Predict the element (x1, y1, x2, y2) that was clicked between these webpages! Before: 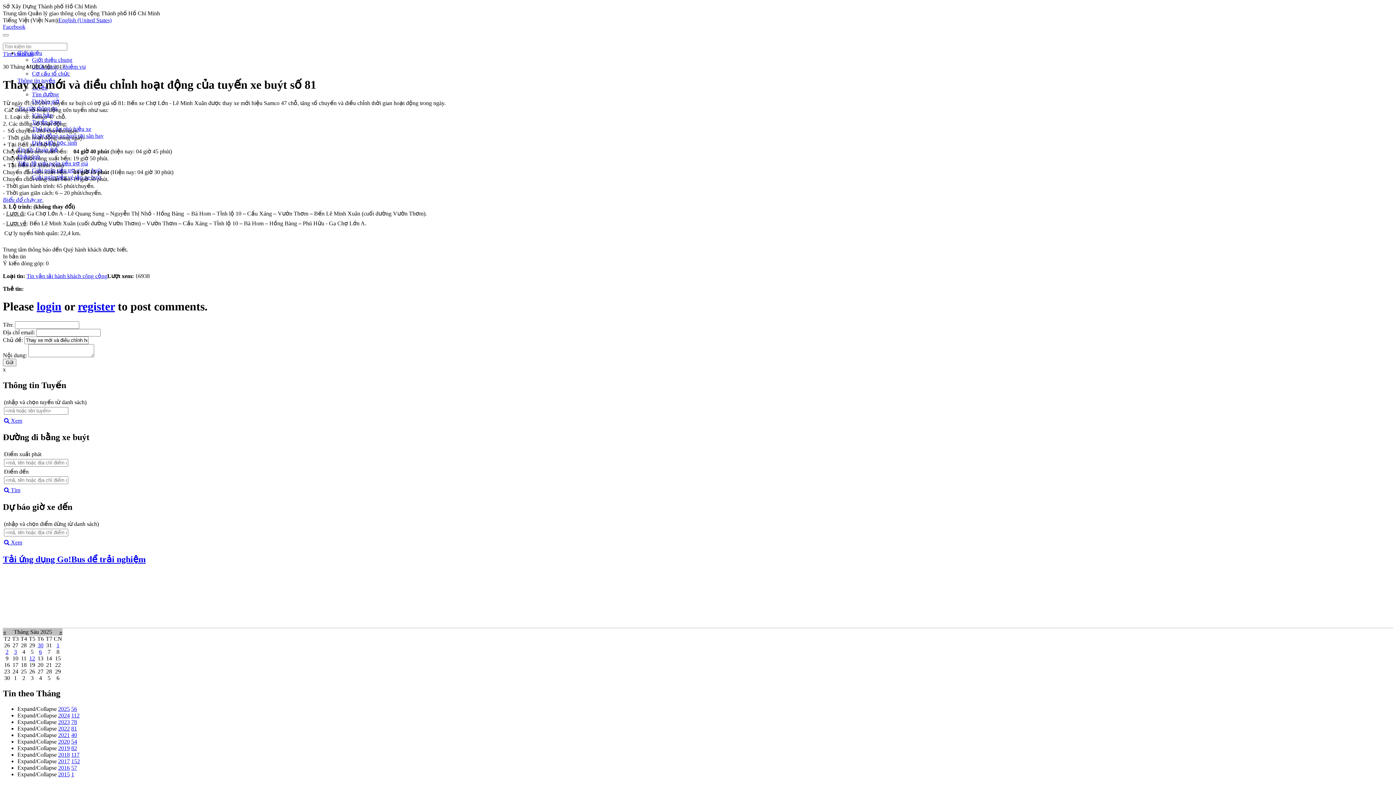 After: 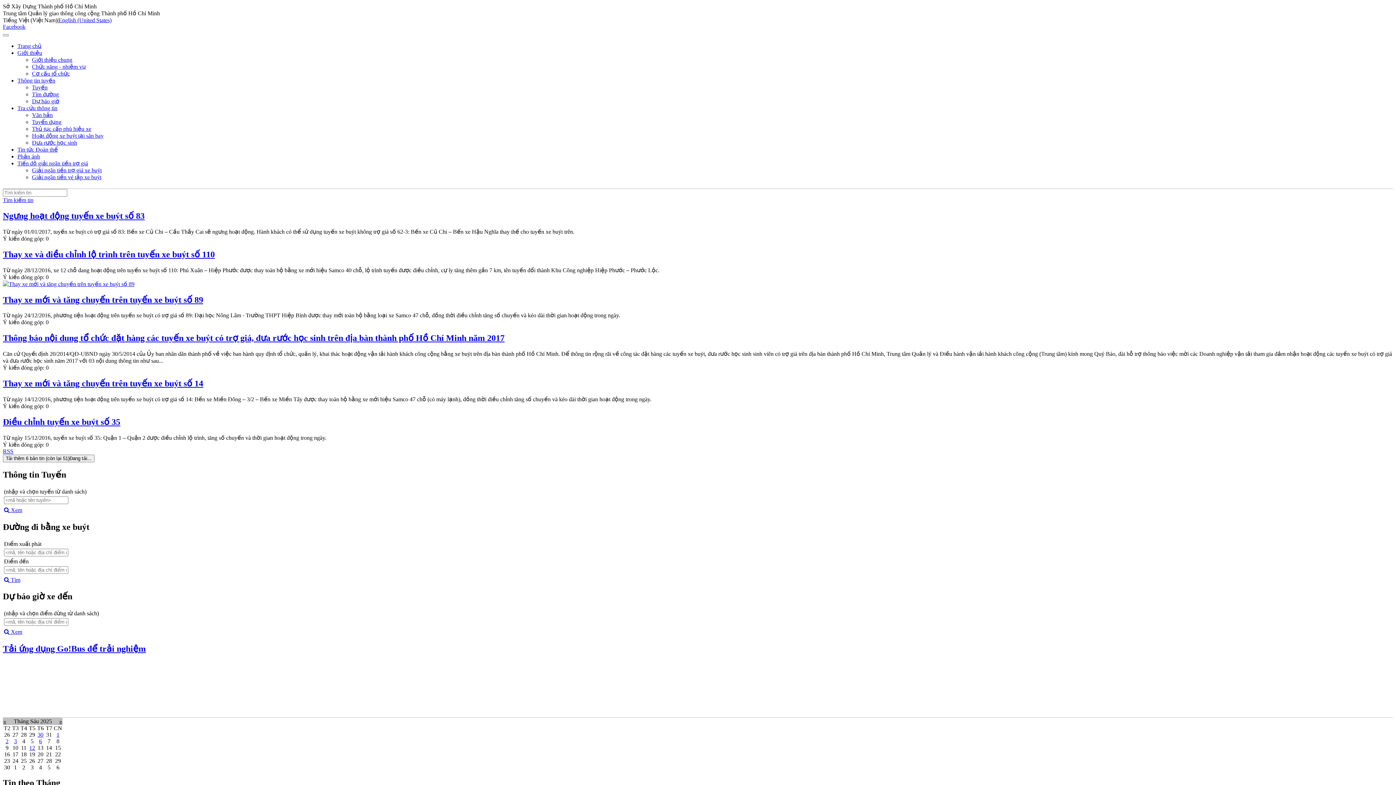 Action: label: 2016 bbox: (58, 765, 69, 771)